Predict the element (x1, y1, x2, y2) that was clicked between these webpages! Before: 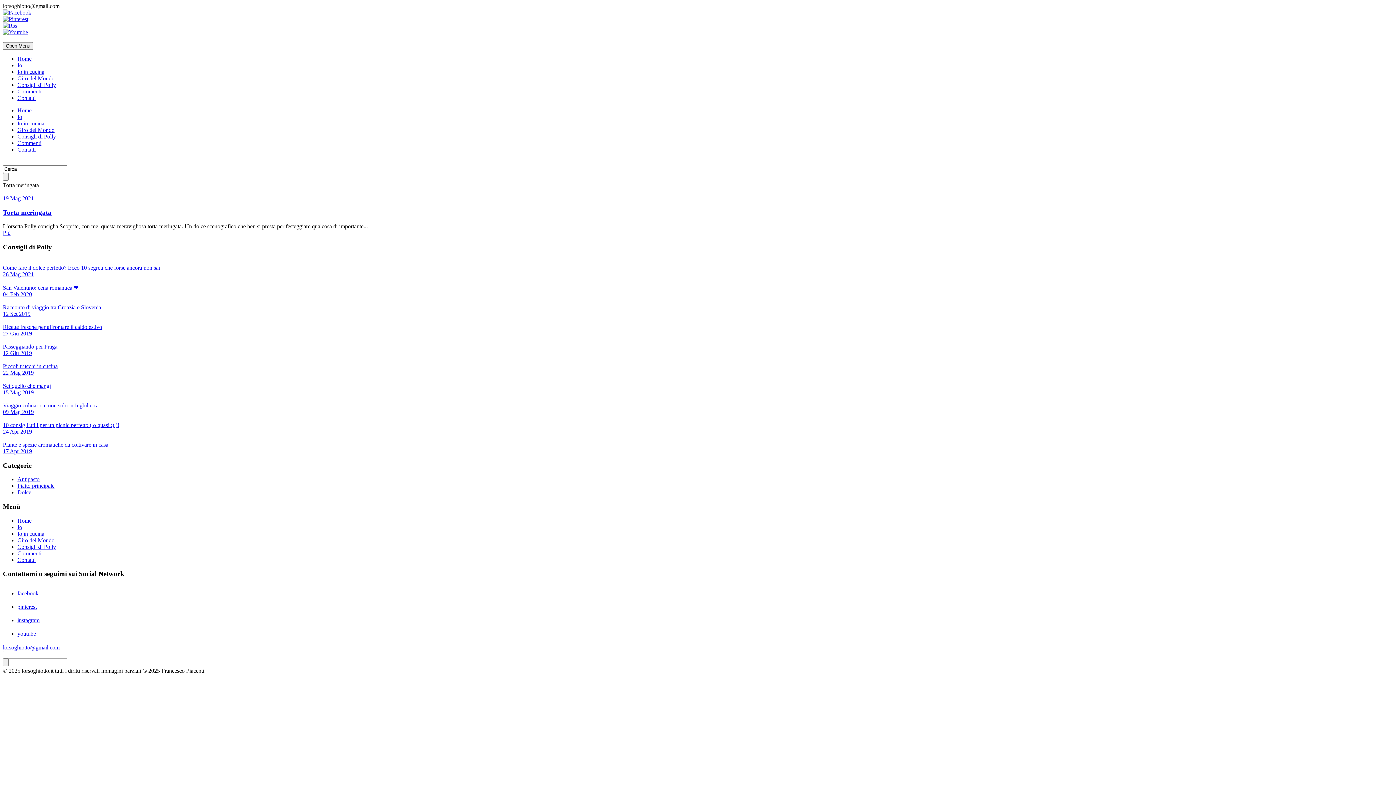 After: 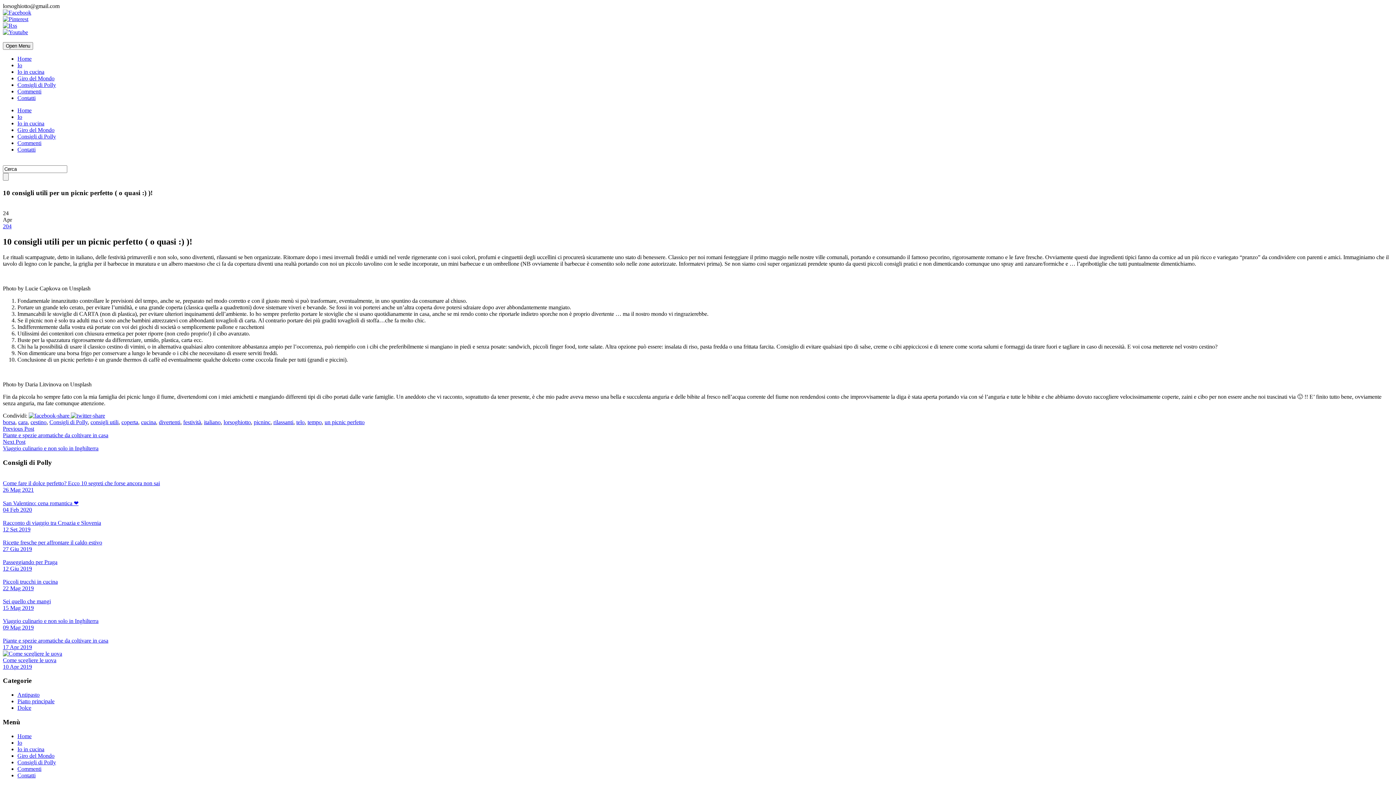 Action: bbox: (2, 422, 119, 428) label: 10 consigli utili per un picnic perfetto ( o quasi :) )!